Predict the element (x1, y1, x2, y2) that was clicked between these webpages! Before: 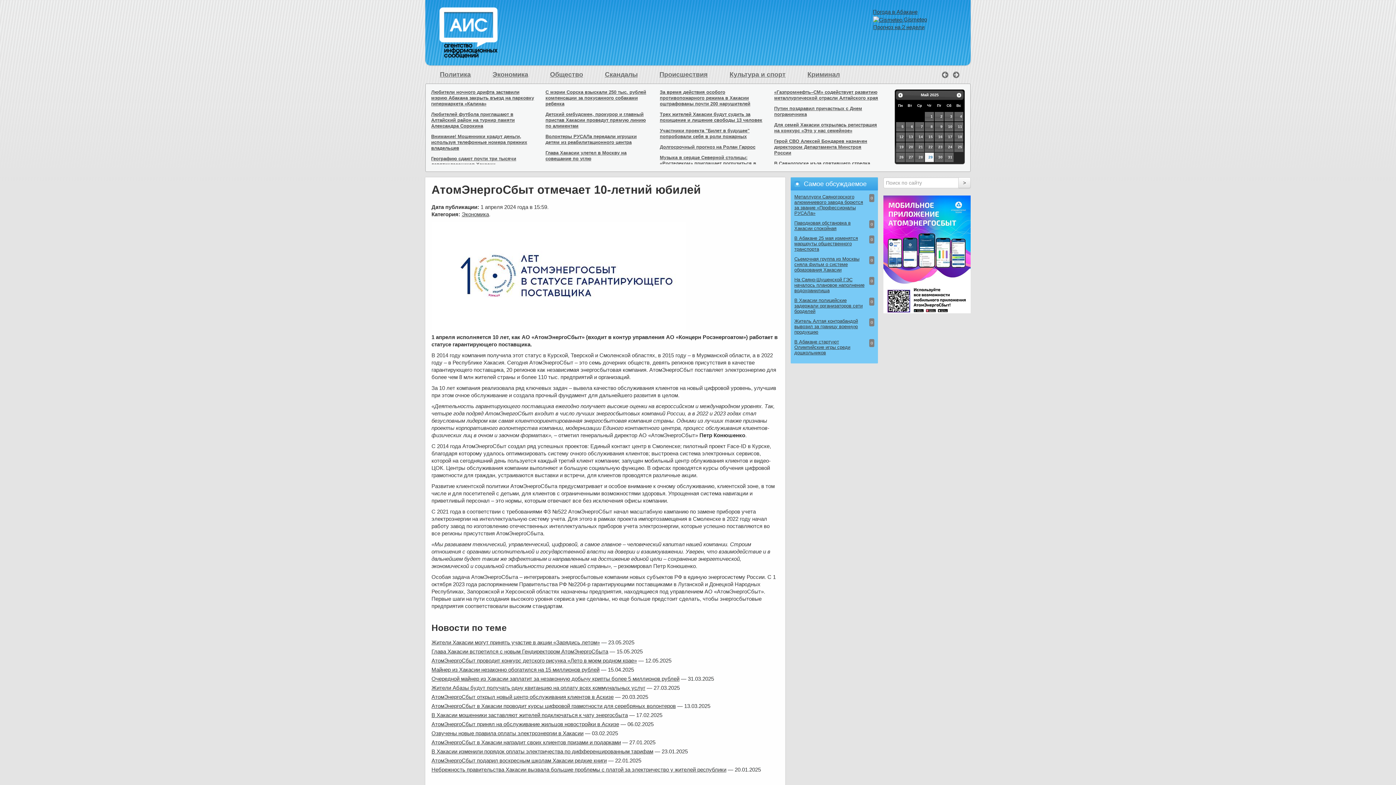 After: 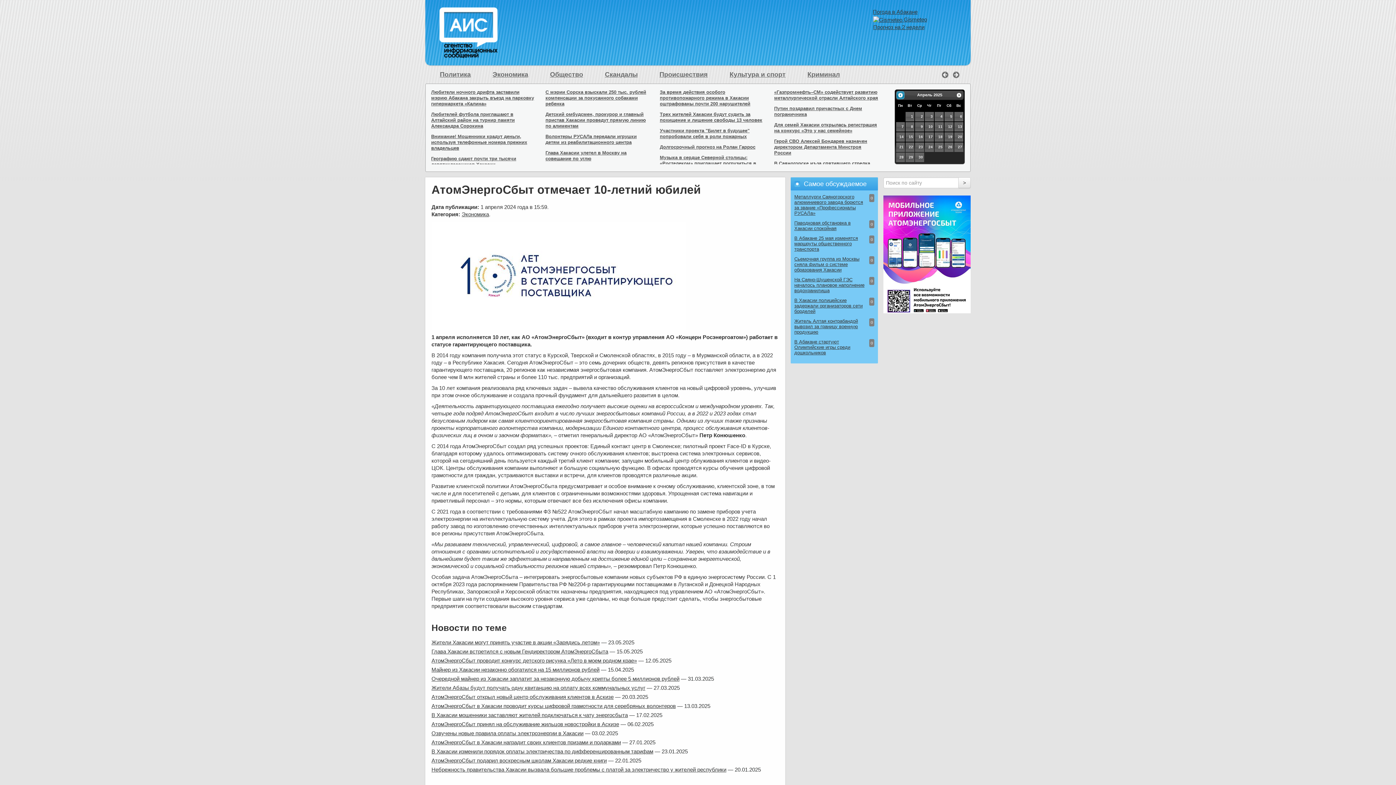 Action: bbox: (897, 91, 904, 98) label: <Пред